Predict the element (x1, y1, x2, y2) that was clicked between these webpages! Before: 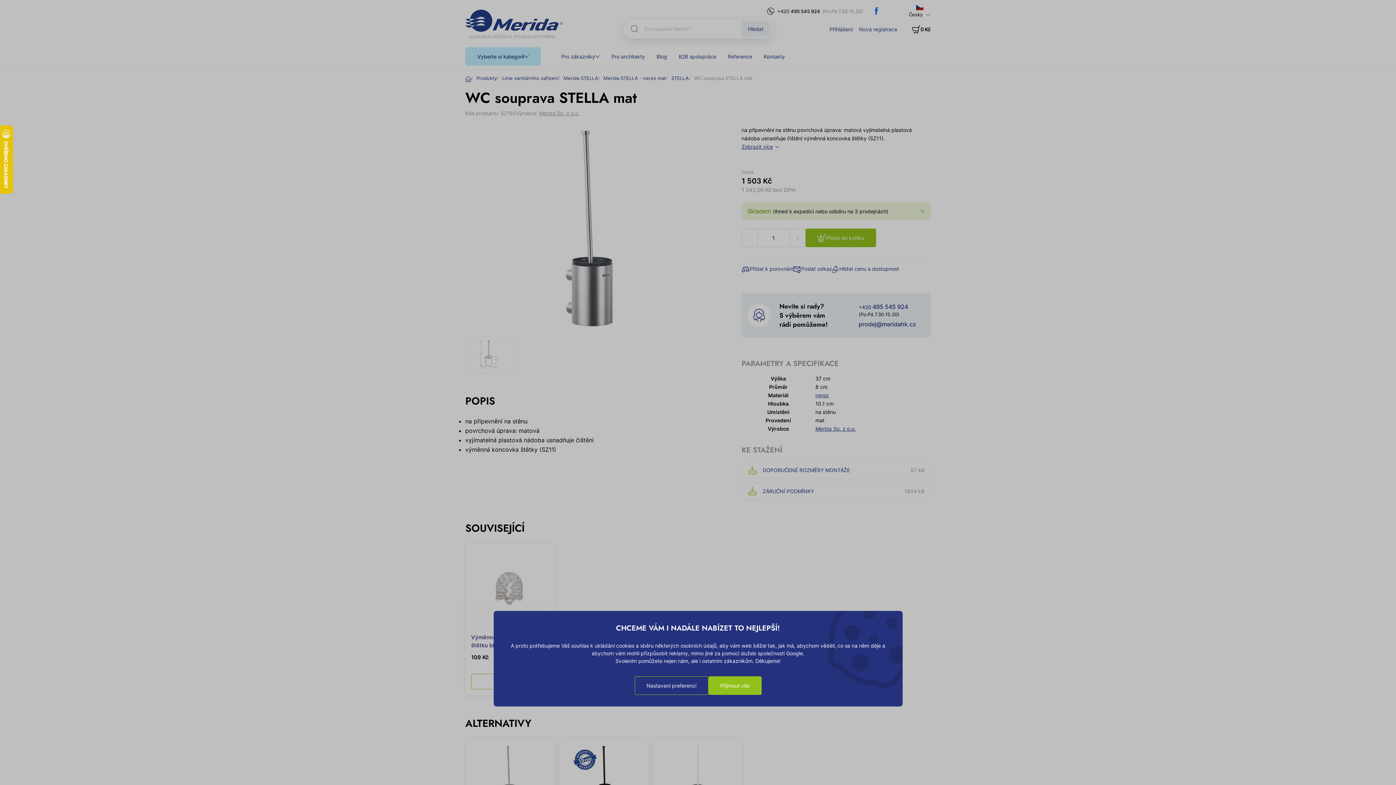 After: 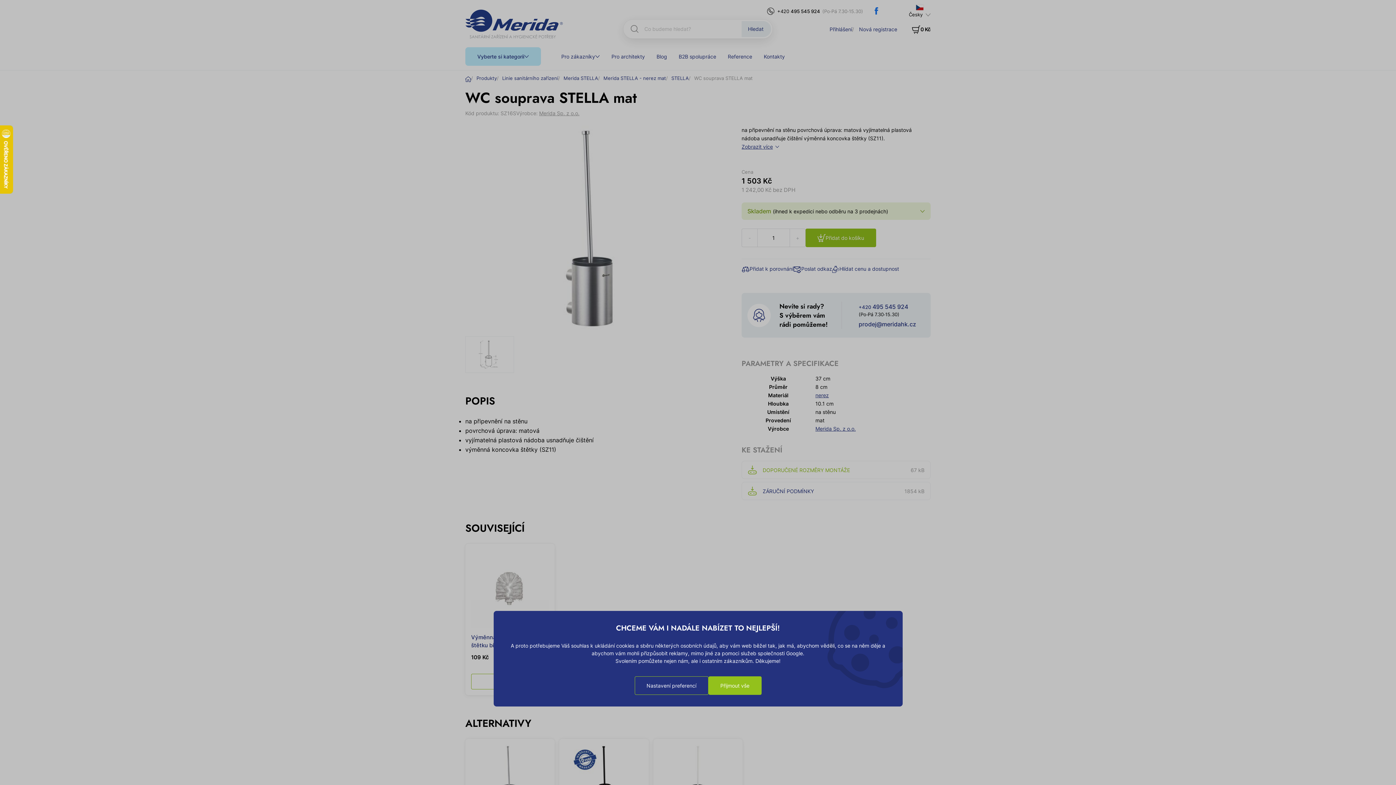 Action: bbox: (741, 461, 930, 479) label: Stáhnout soubor Doporučené rozměry montáže.pdf